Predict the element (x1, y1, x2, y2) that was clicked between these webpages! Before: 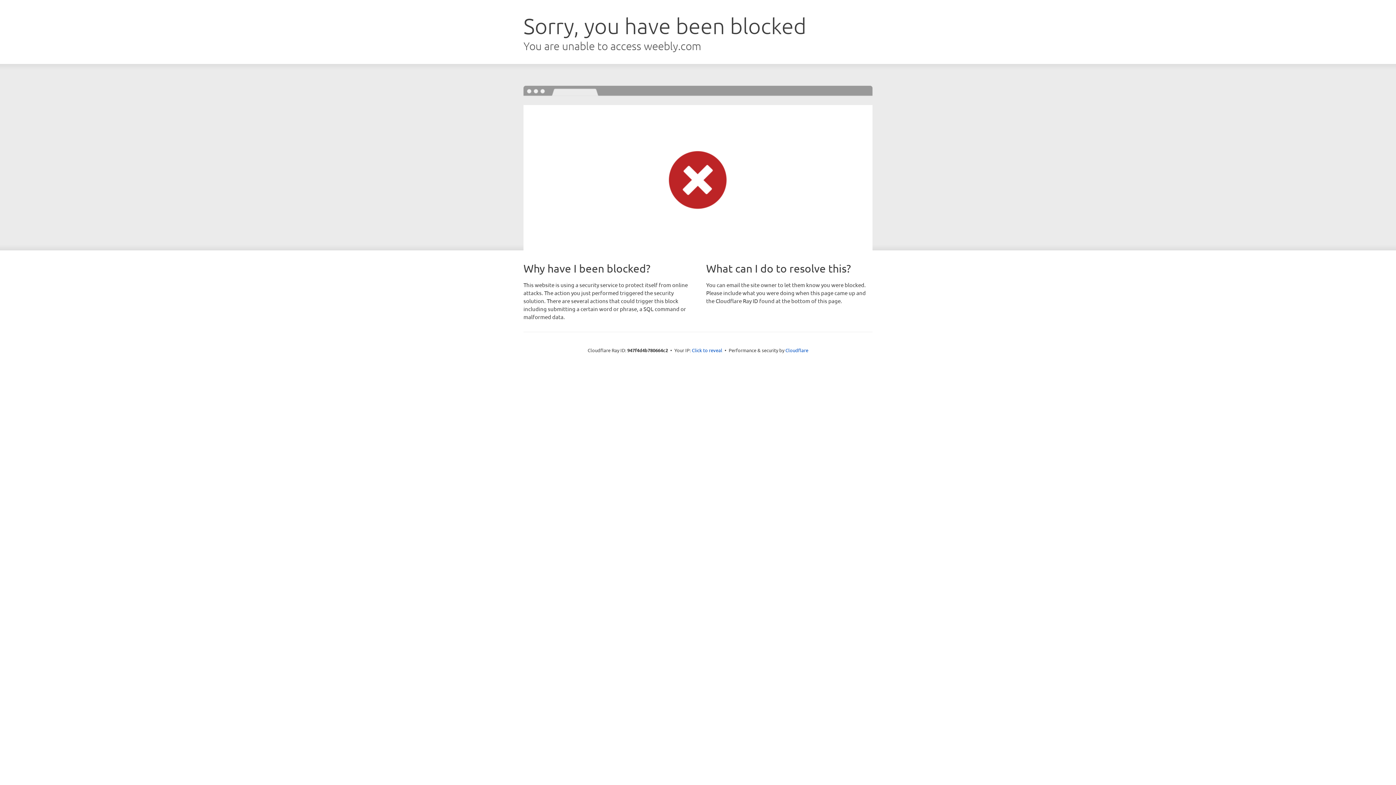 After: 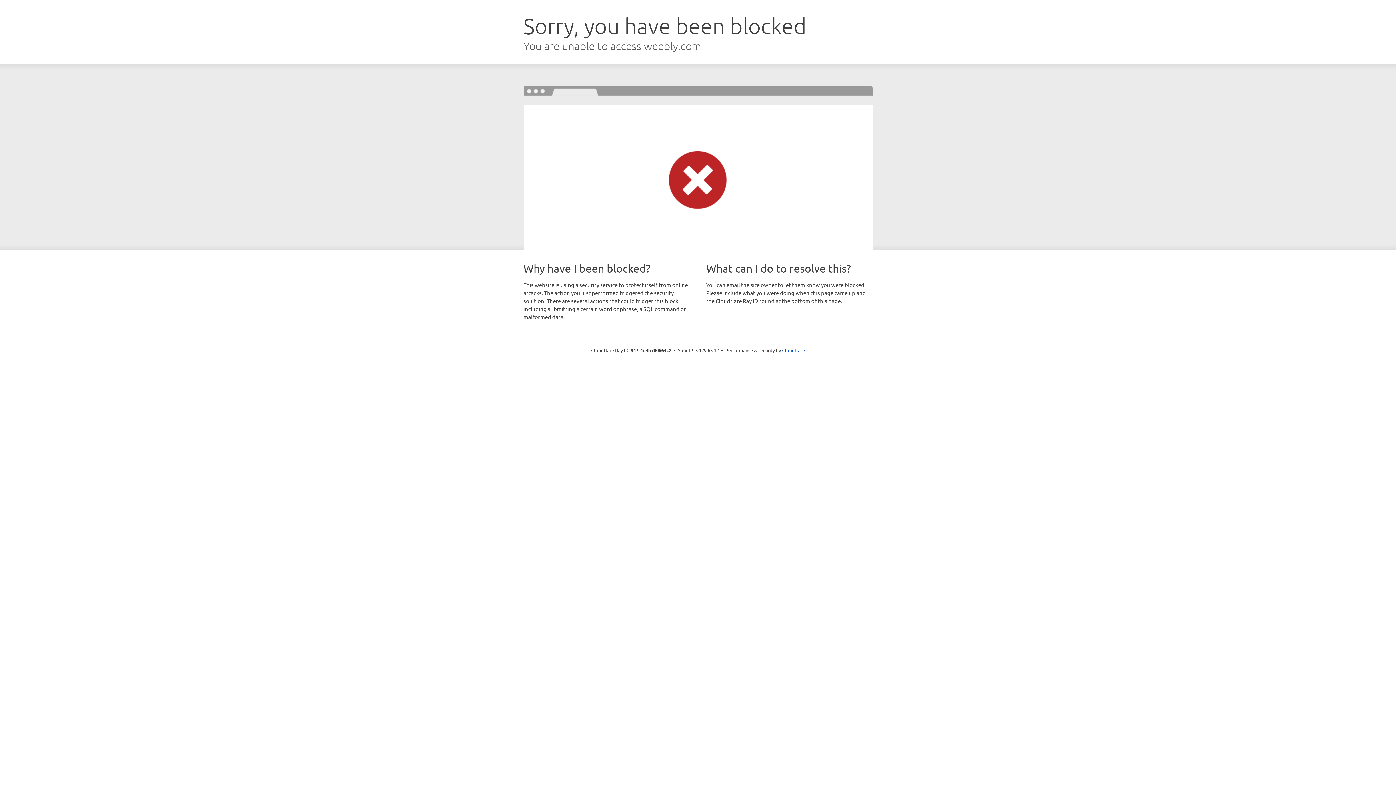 Action: bbox: (692, 346, 722, 353) label: Click to reveal